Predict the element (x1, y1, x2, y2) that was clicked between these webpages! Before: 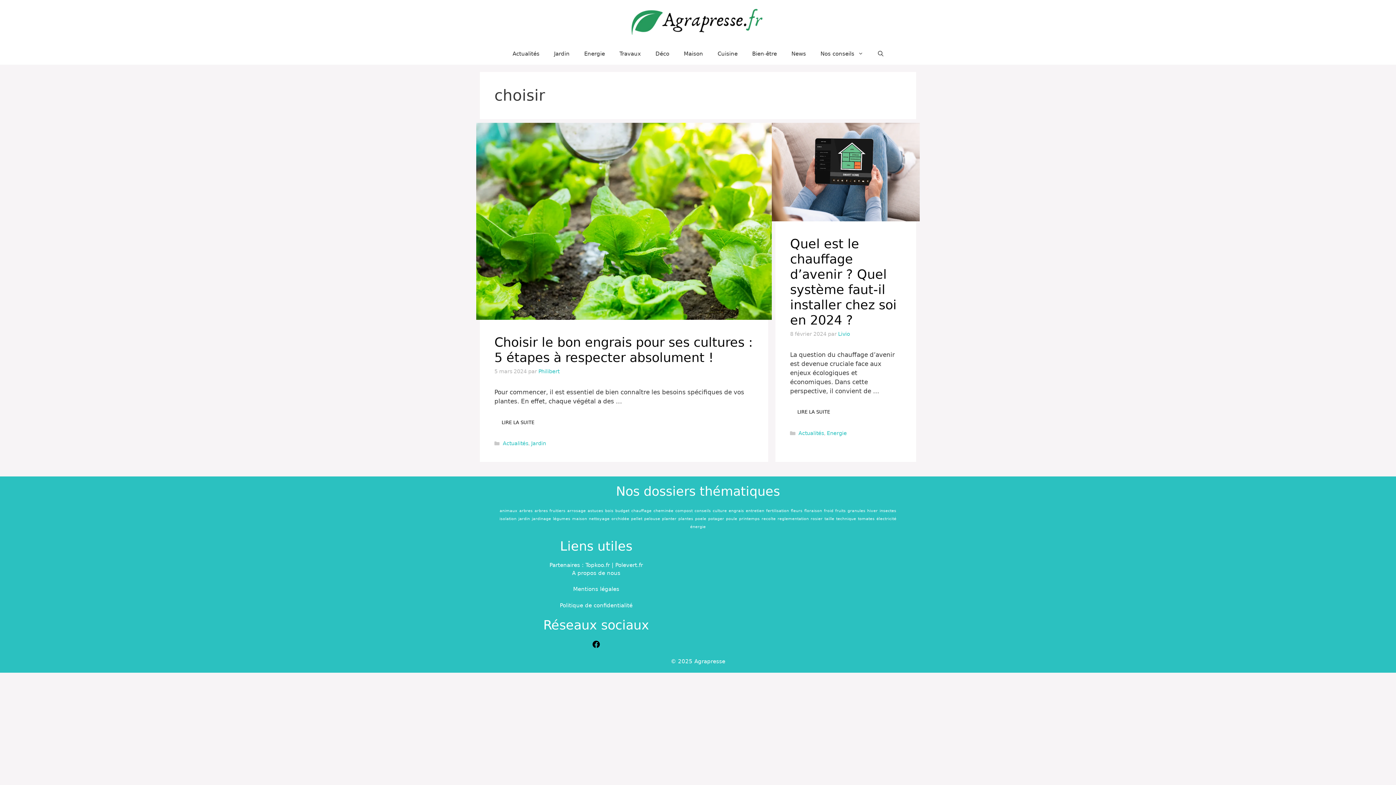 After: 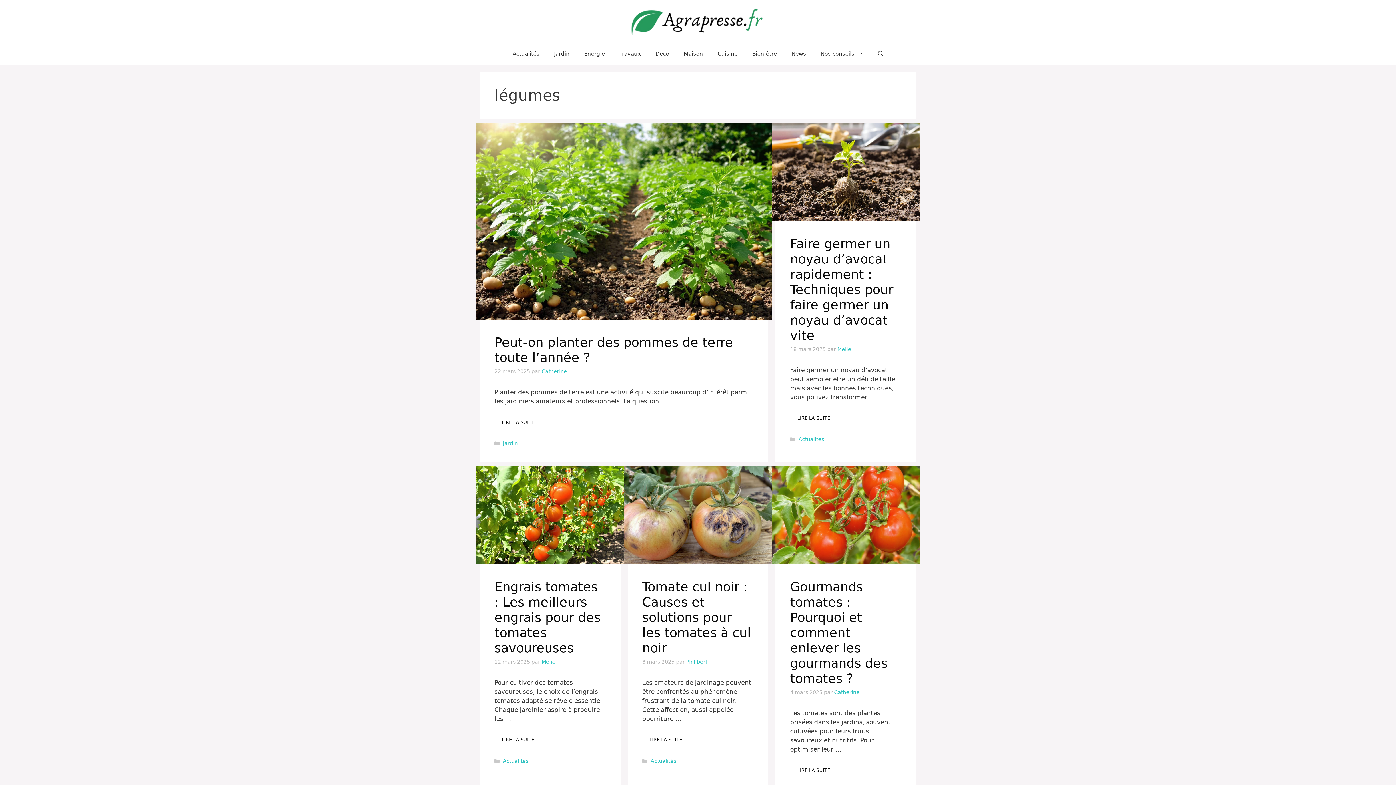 Action: label: légumes (118 éléments) bbox: (553, 516, 570, 521)